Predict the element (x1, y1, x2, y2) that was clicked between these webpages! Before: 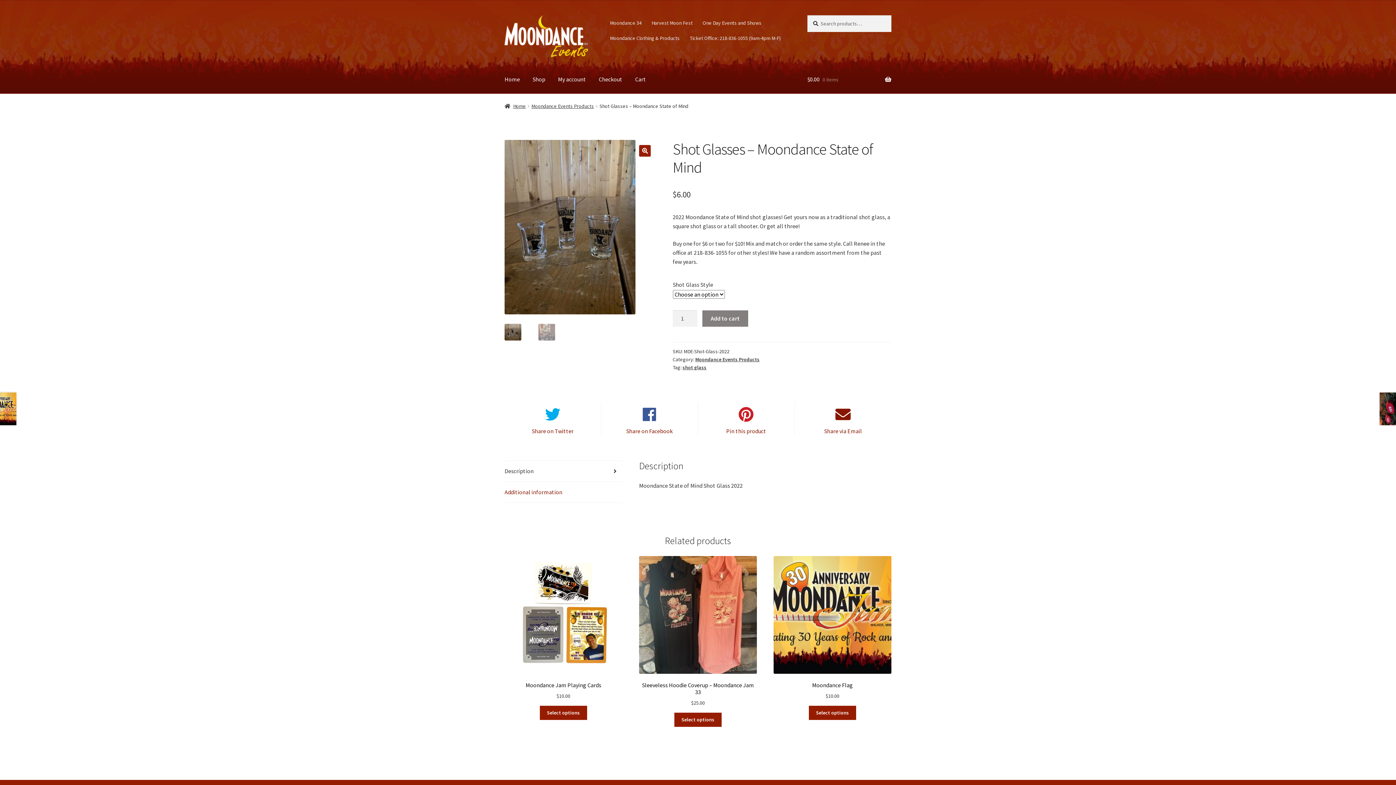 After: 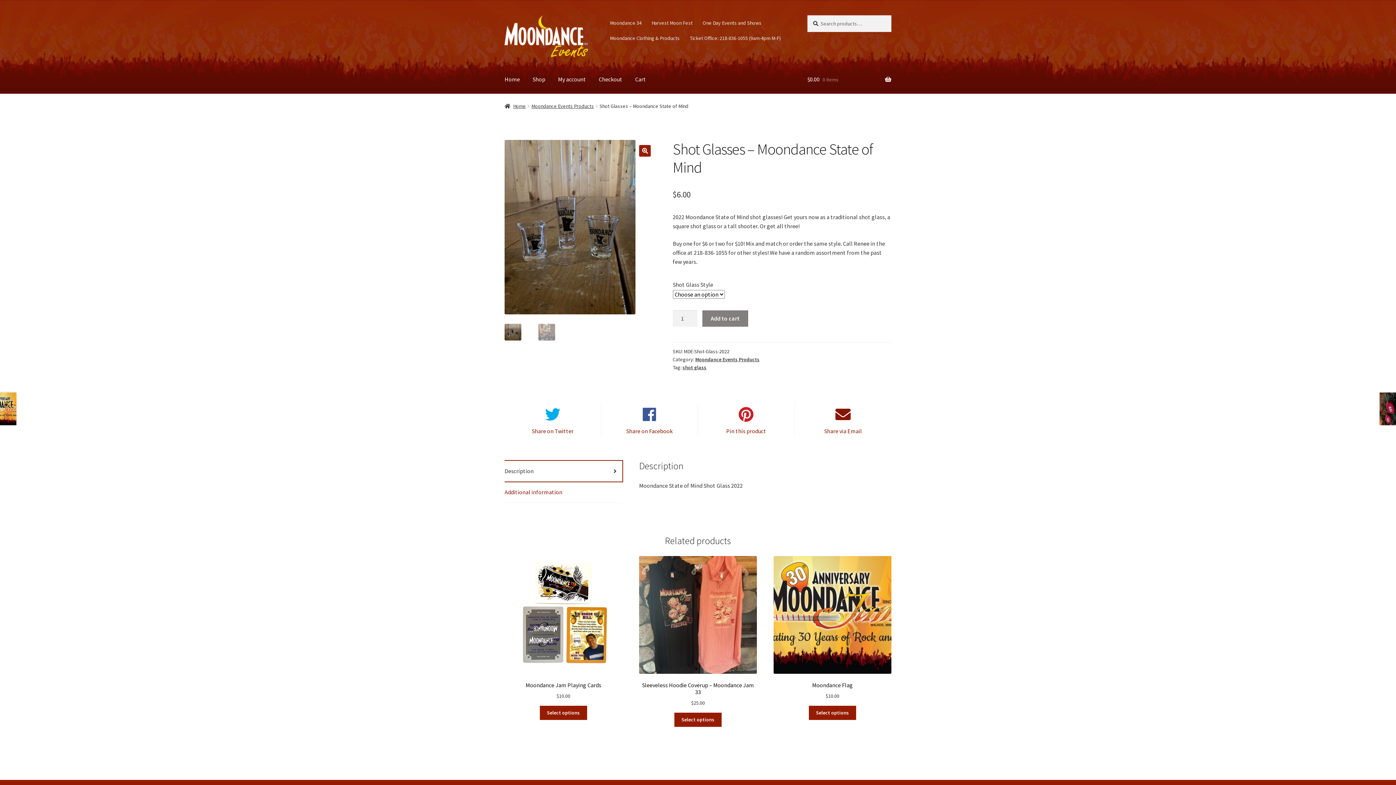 Action: label: Description bbox: (504, 461, 622, 481)